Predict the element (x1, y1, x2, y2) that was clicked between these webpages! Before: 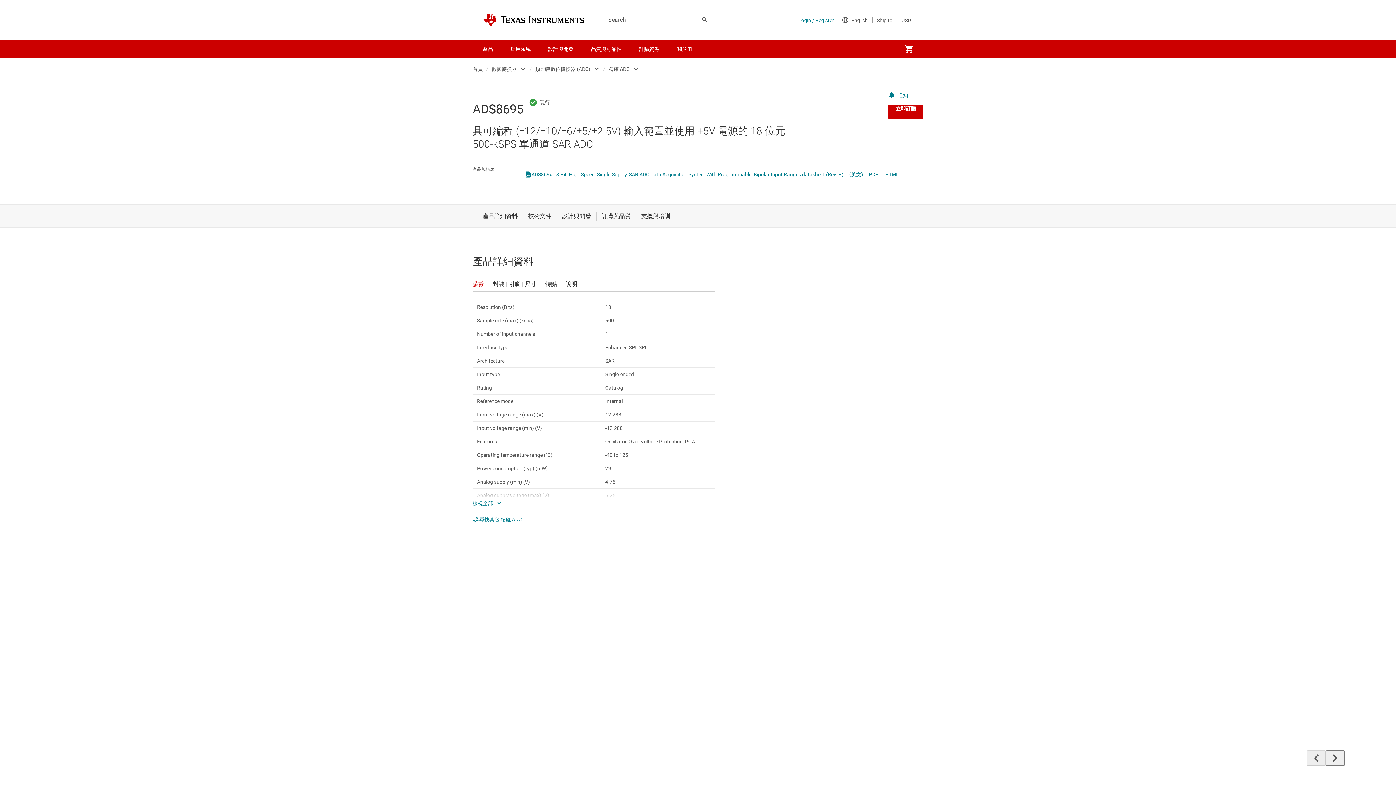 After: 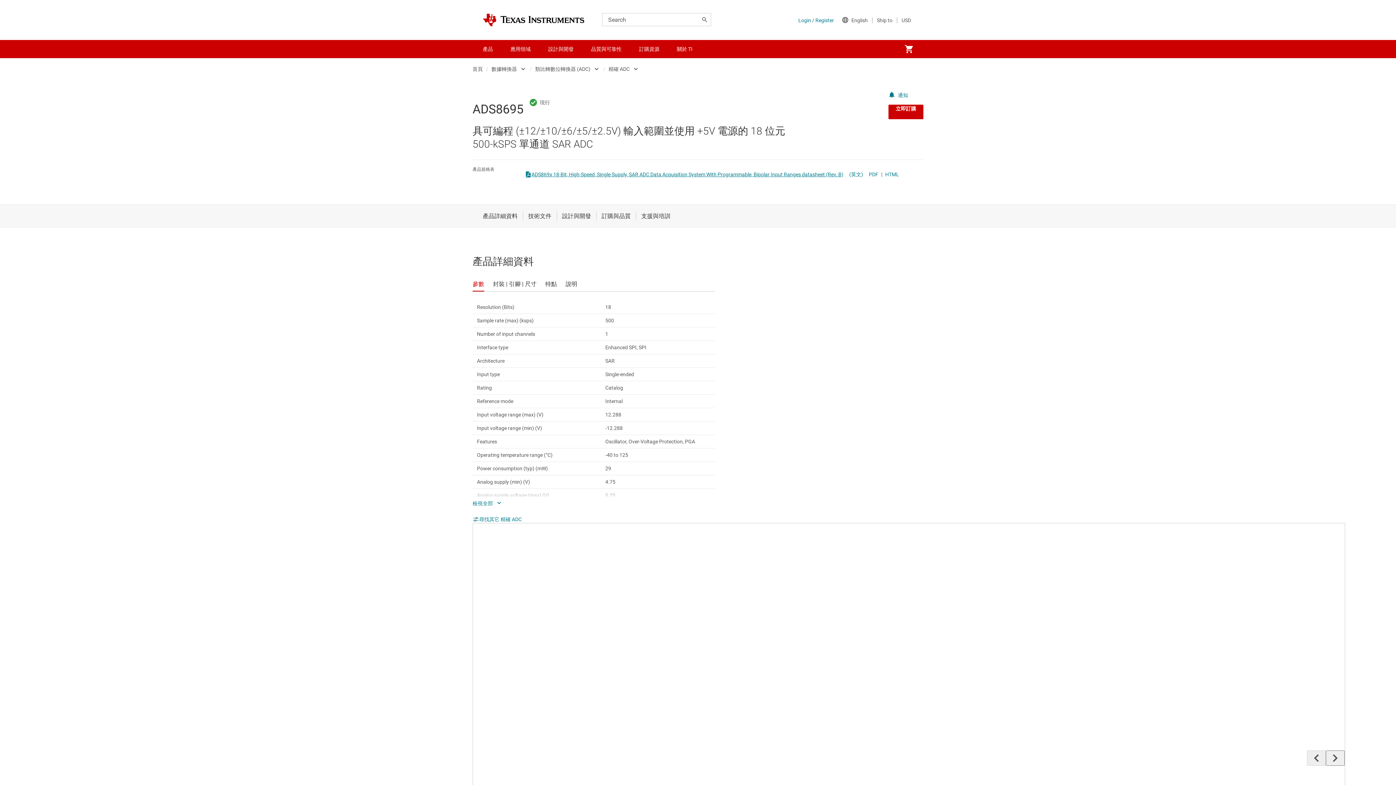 Action: bbox: (531, 171, 843, 177) label: ADS869x 18-Bit, High-Speed, Single-Supply, SAR ADC Data Acquisition System With Programmable, Bipolar Input Ranges datasheet (Rev. B)